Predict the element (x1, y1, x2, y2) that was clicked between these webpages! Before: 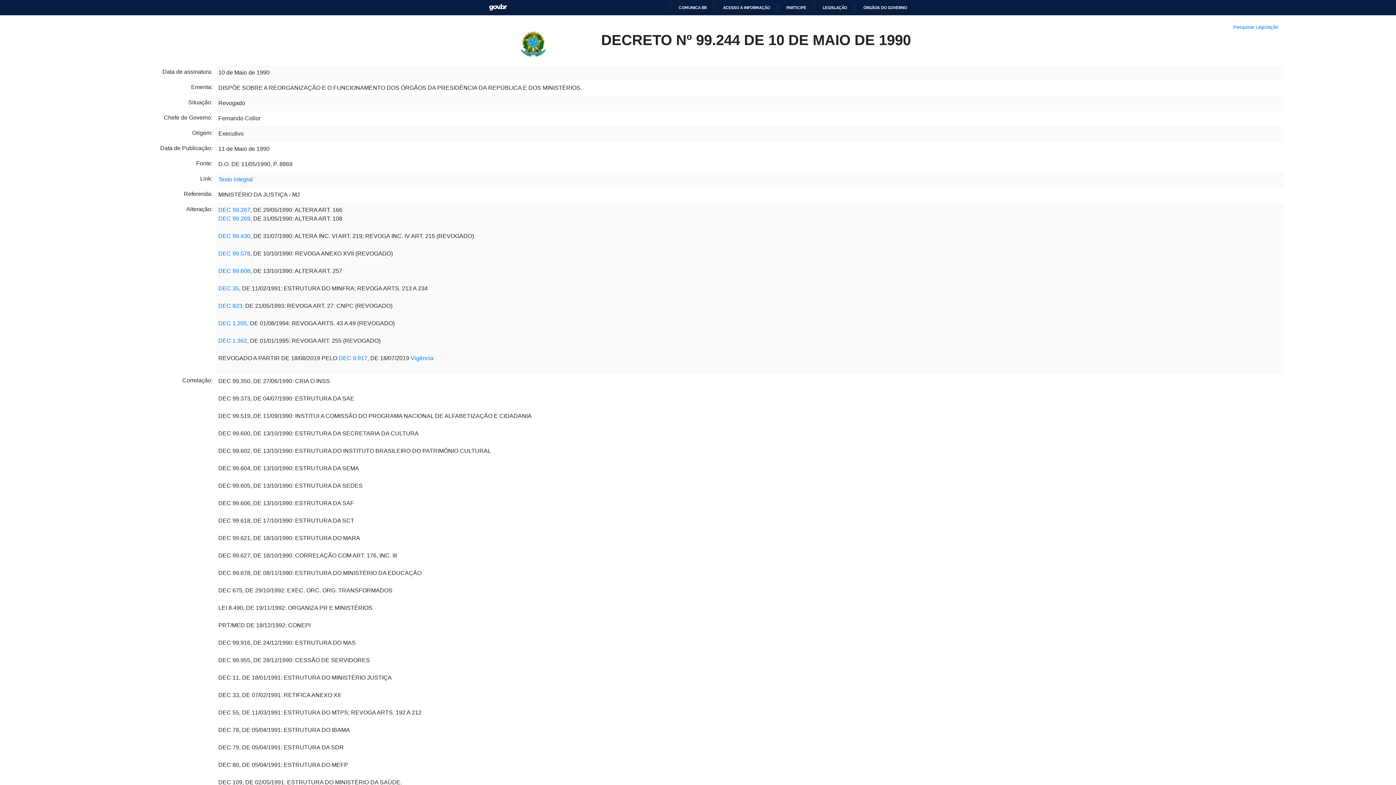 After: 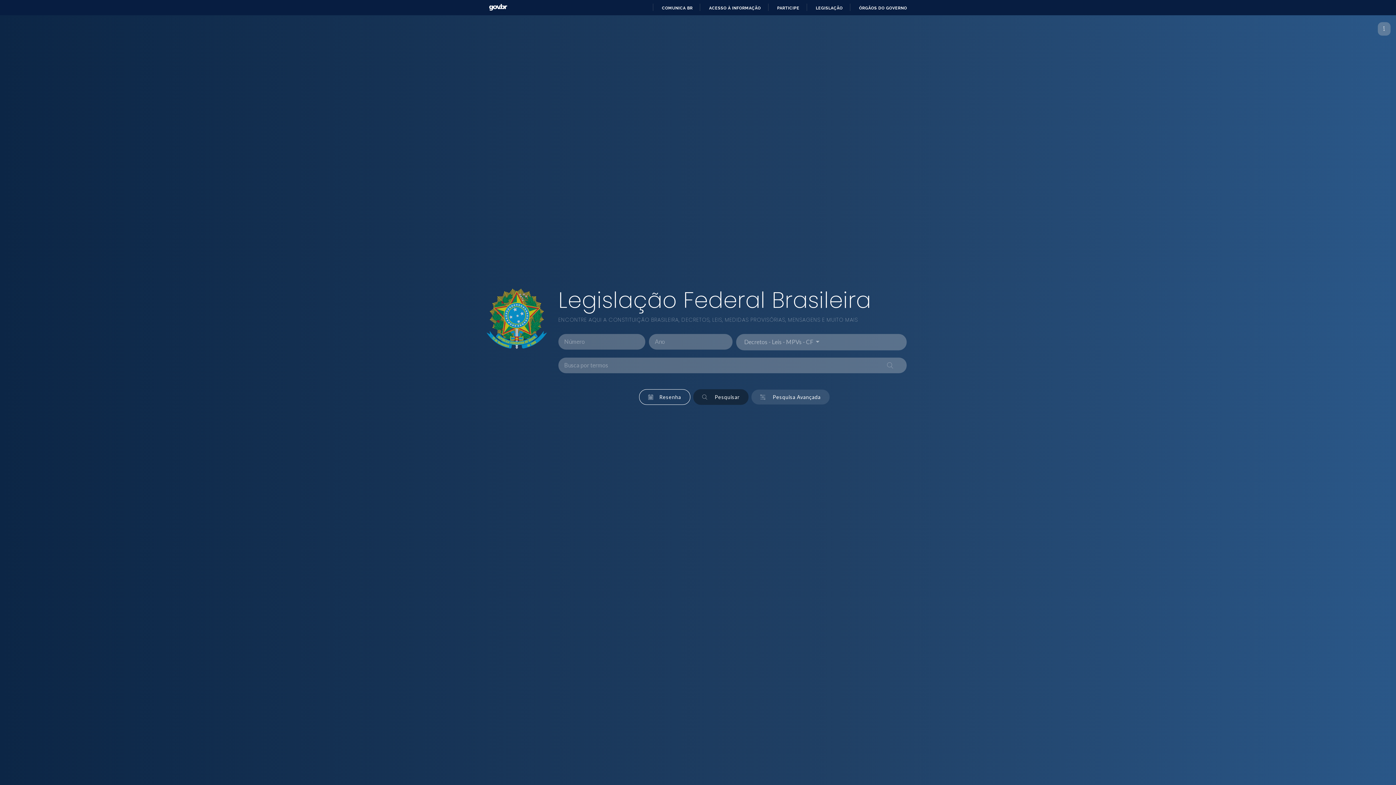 Action: label: Pesquisar Legislação bbox: (1233, 24, 1278, 29)